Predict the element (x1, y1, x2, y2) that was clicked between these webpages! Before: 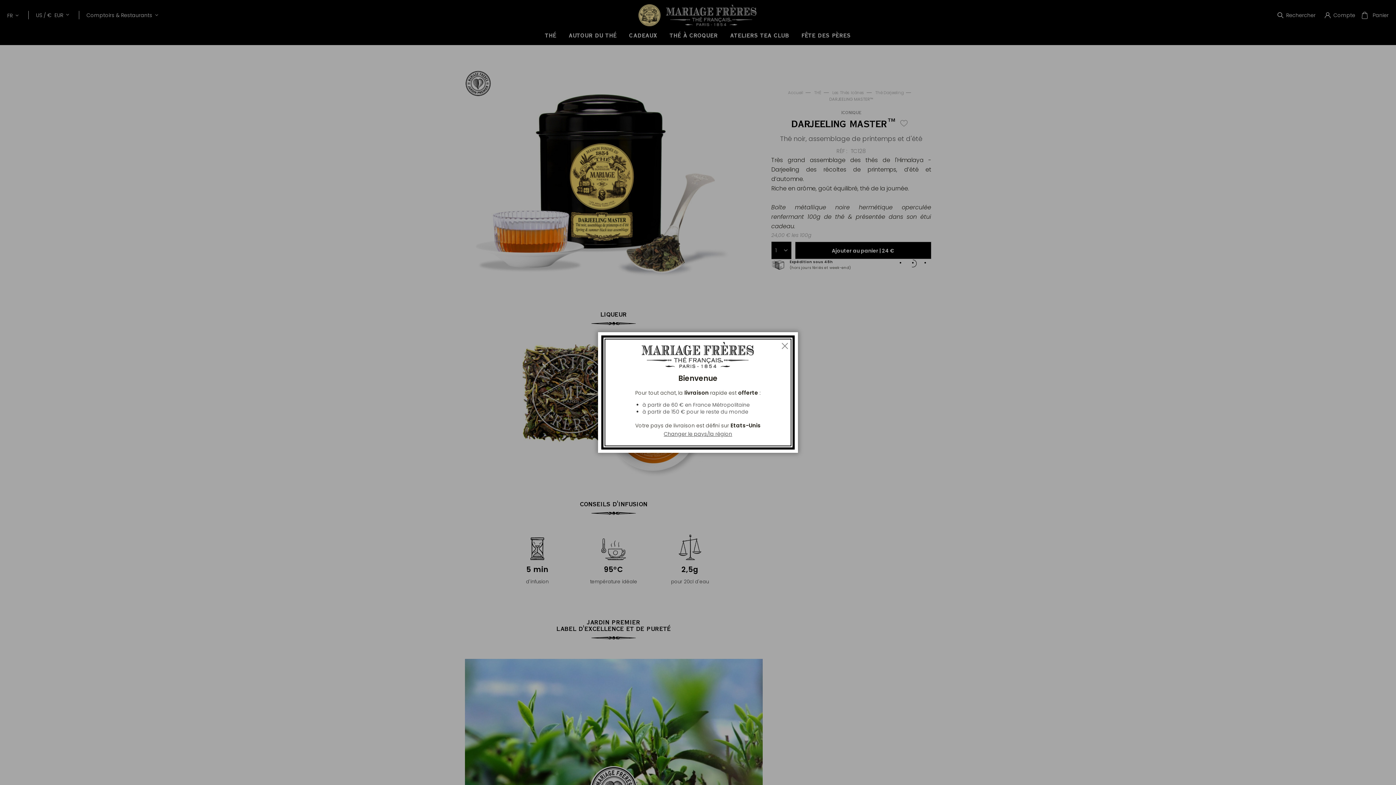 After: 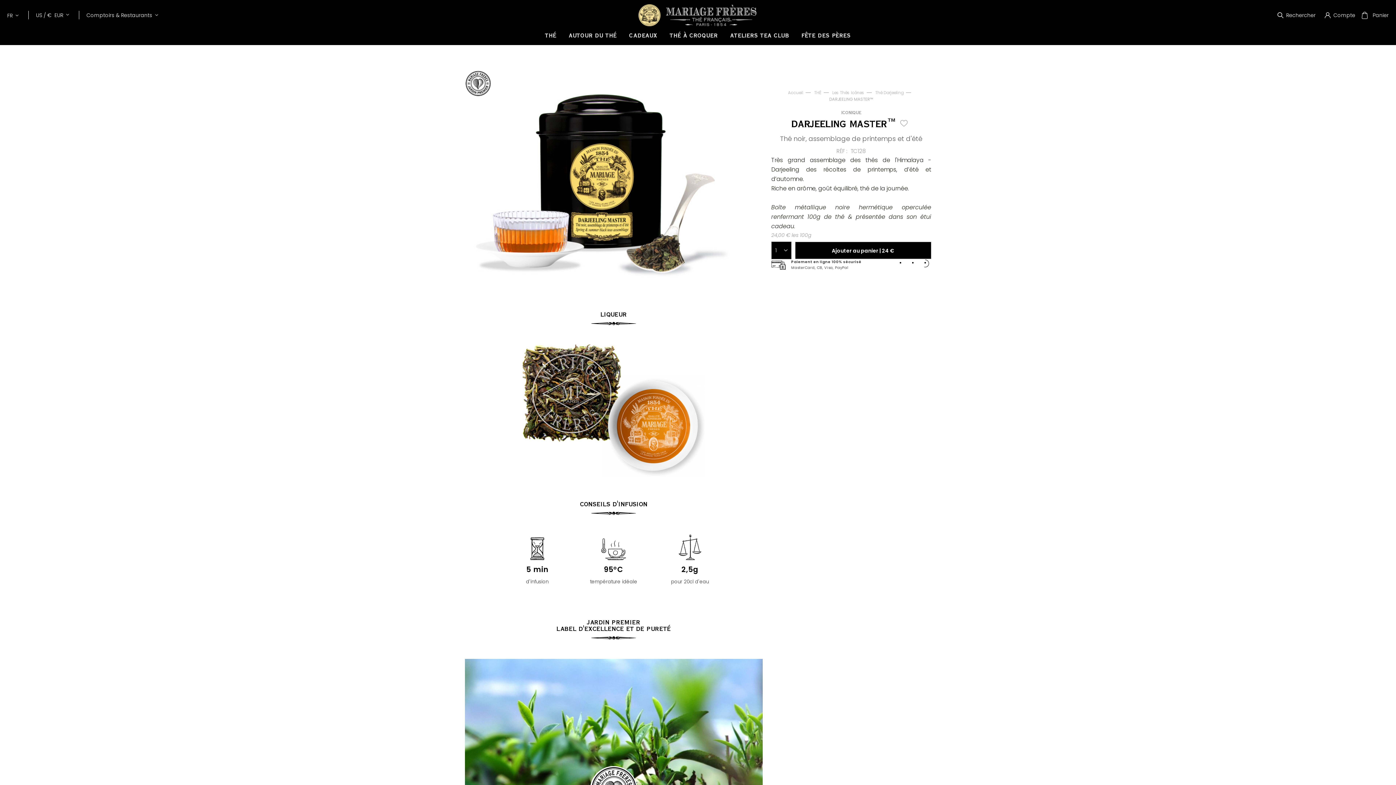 Action: bbox: (776, 340, 790, 357) label: Fermer